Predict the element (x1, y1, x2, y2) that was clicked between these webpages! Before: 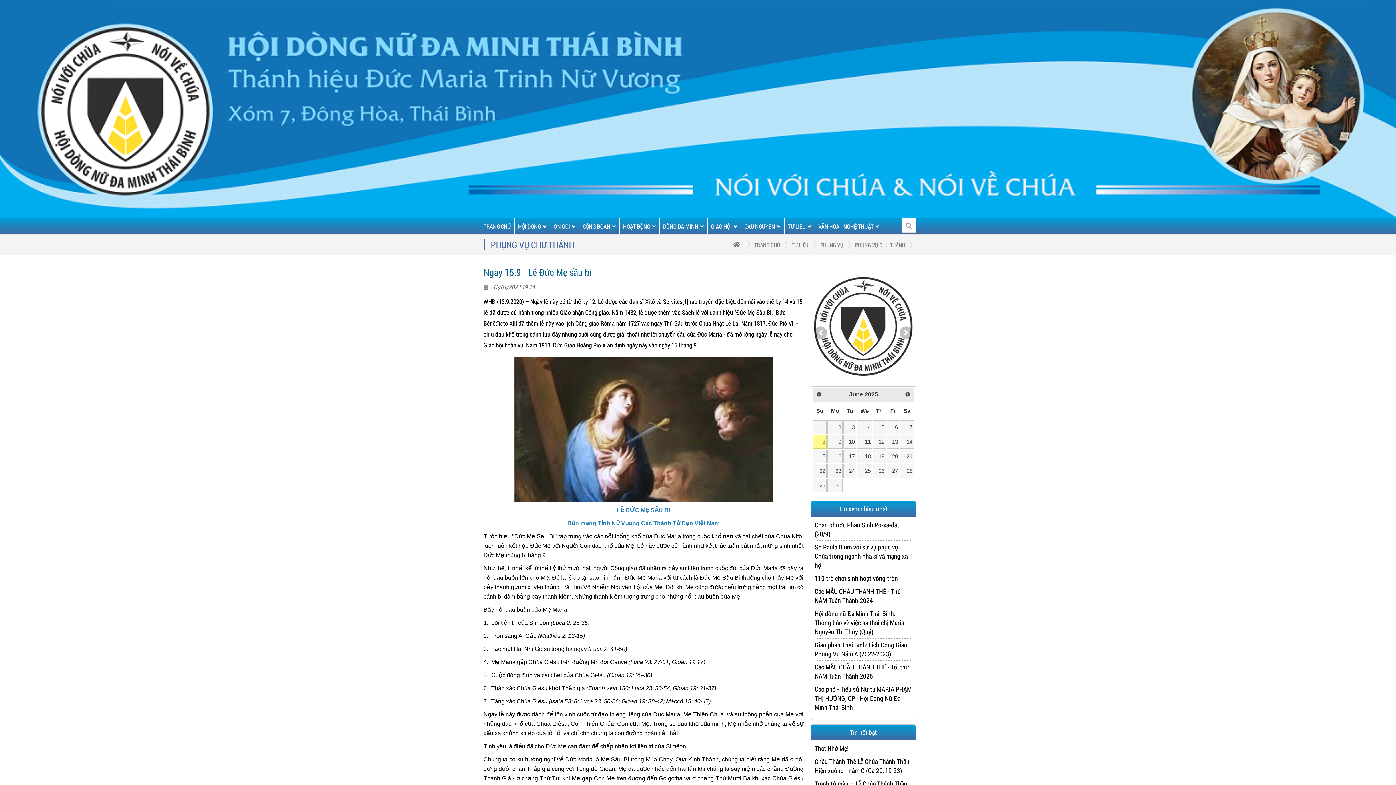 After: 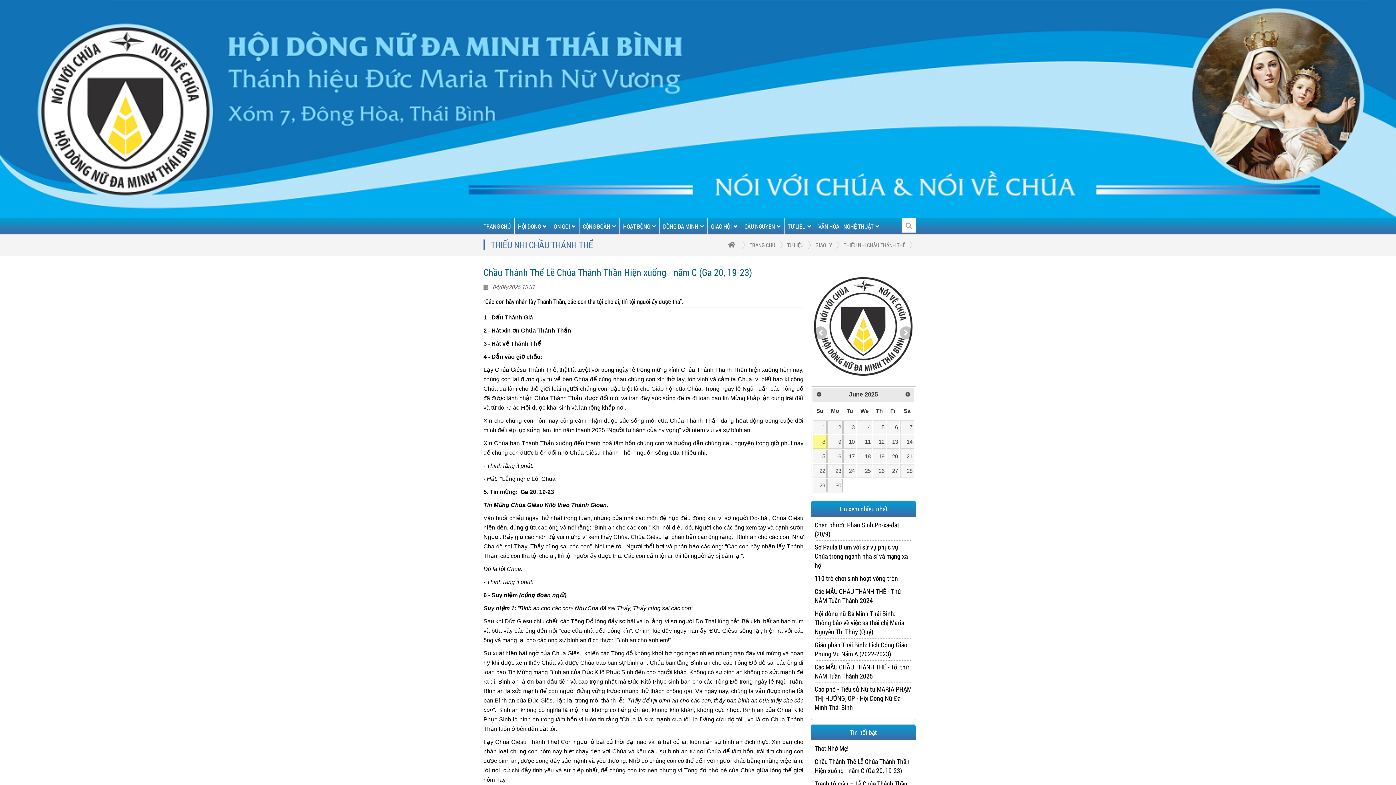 Action: bbox: (814, 757, 912, 777) label: Chầu Thánh Thể Lễ Chúa Thánh Thần Hiện xuống - năm C (Ga 20, 19-23)